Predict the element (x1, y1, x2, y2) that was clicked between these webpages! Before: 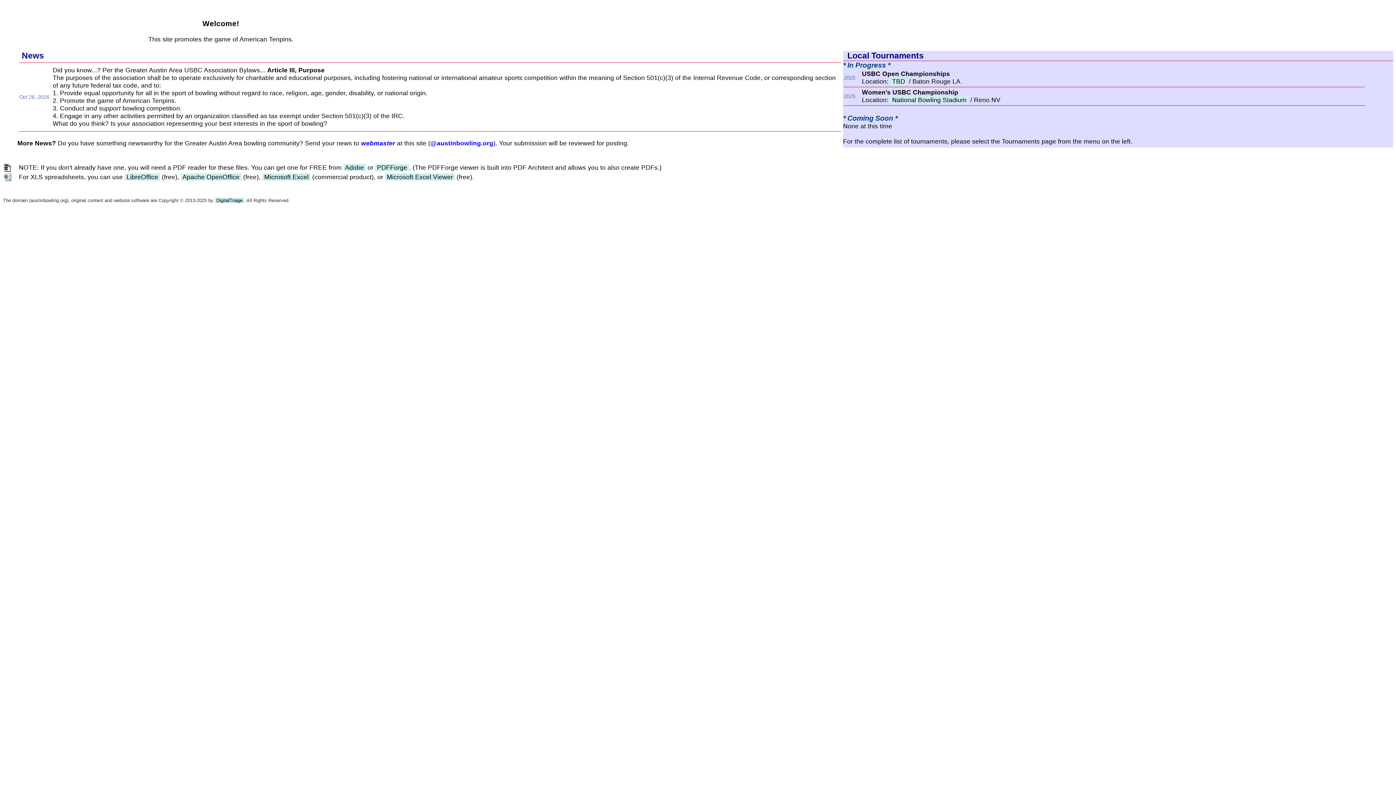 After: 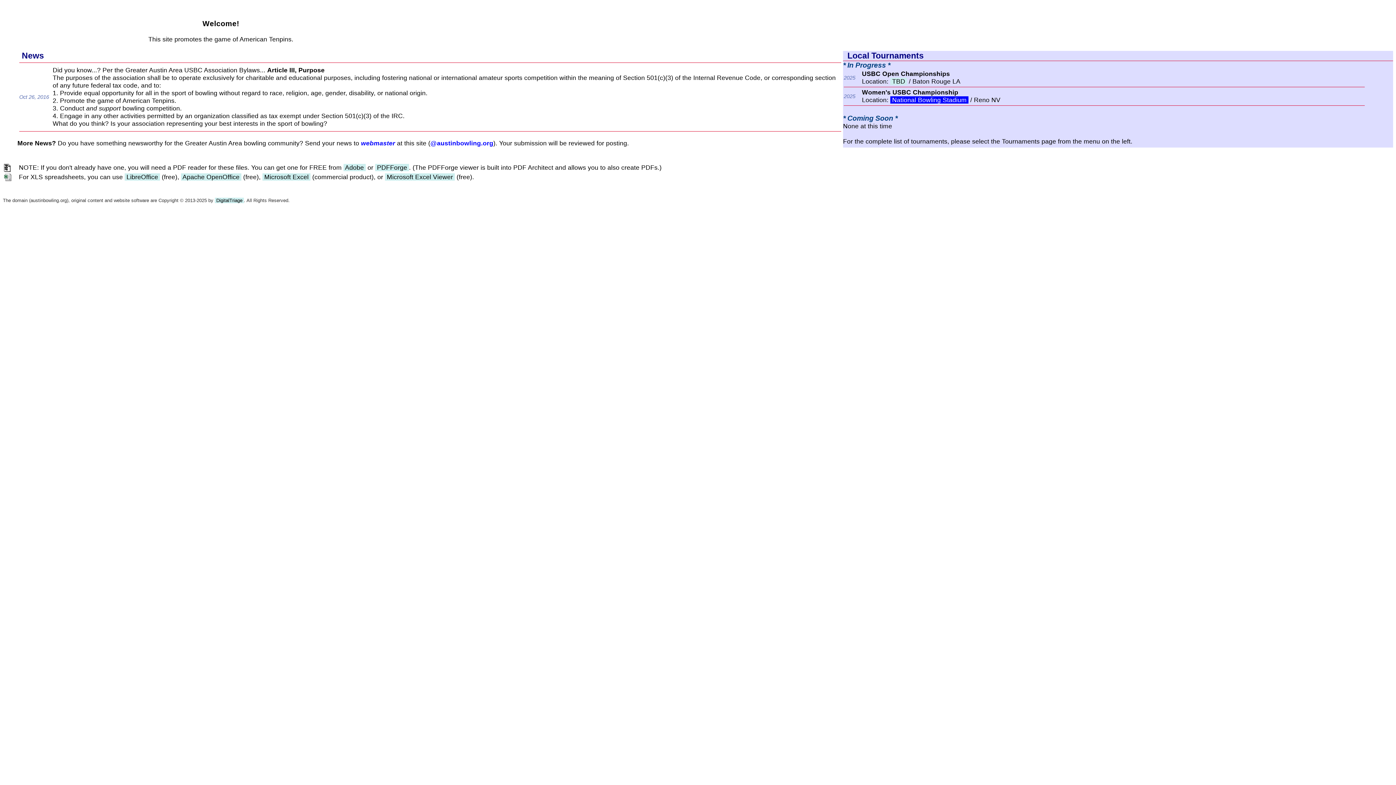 Action: label:  National Bowling Stadium  bbox: (890, 96, 968, 103)